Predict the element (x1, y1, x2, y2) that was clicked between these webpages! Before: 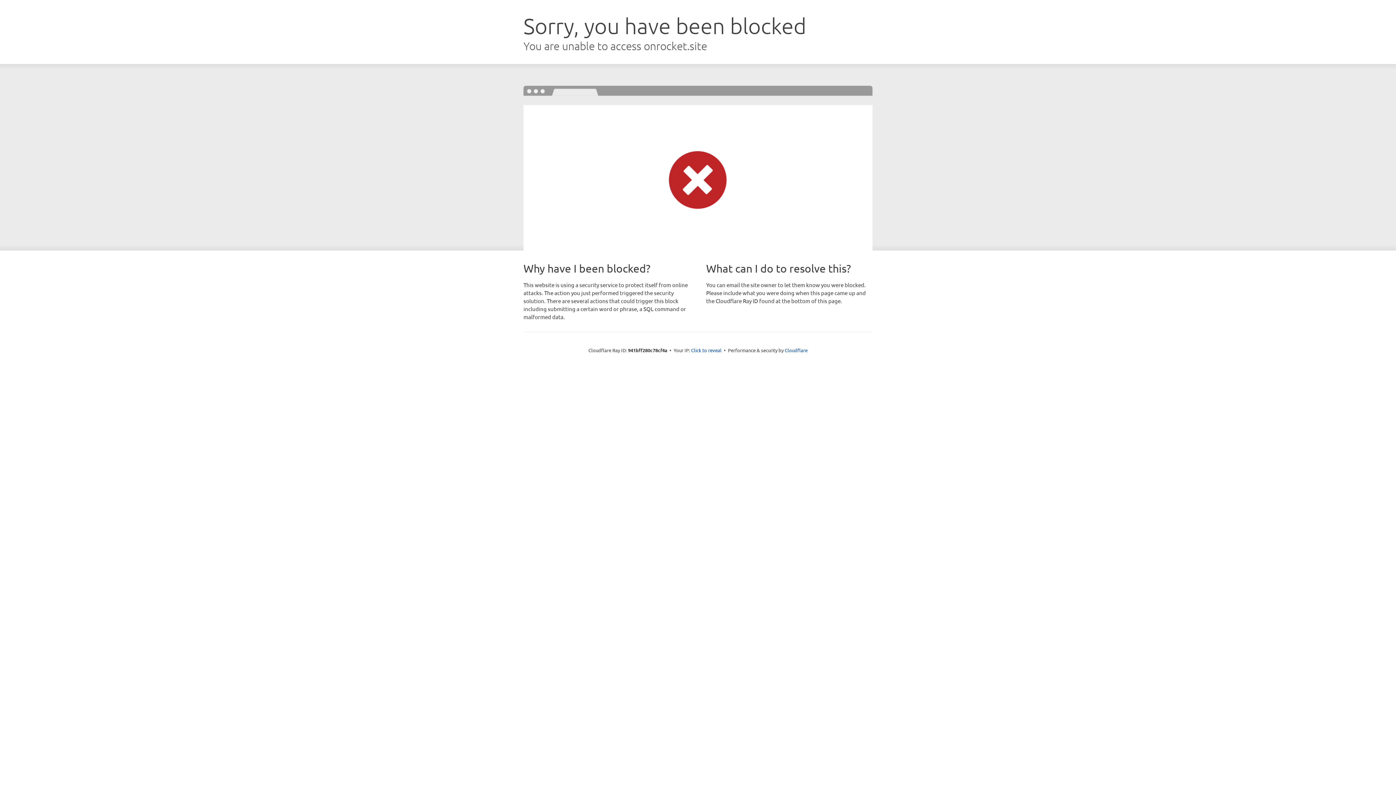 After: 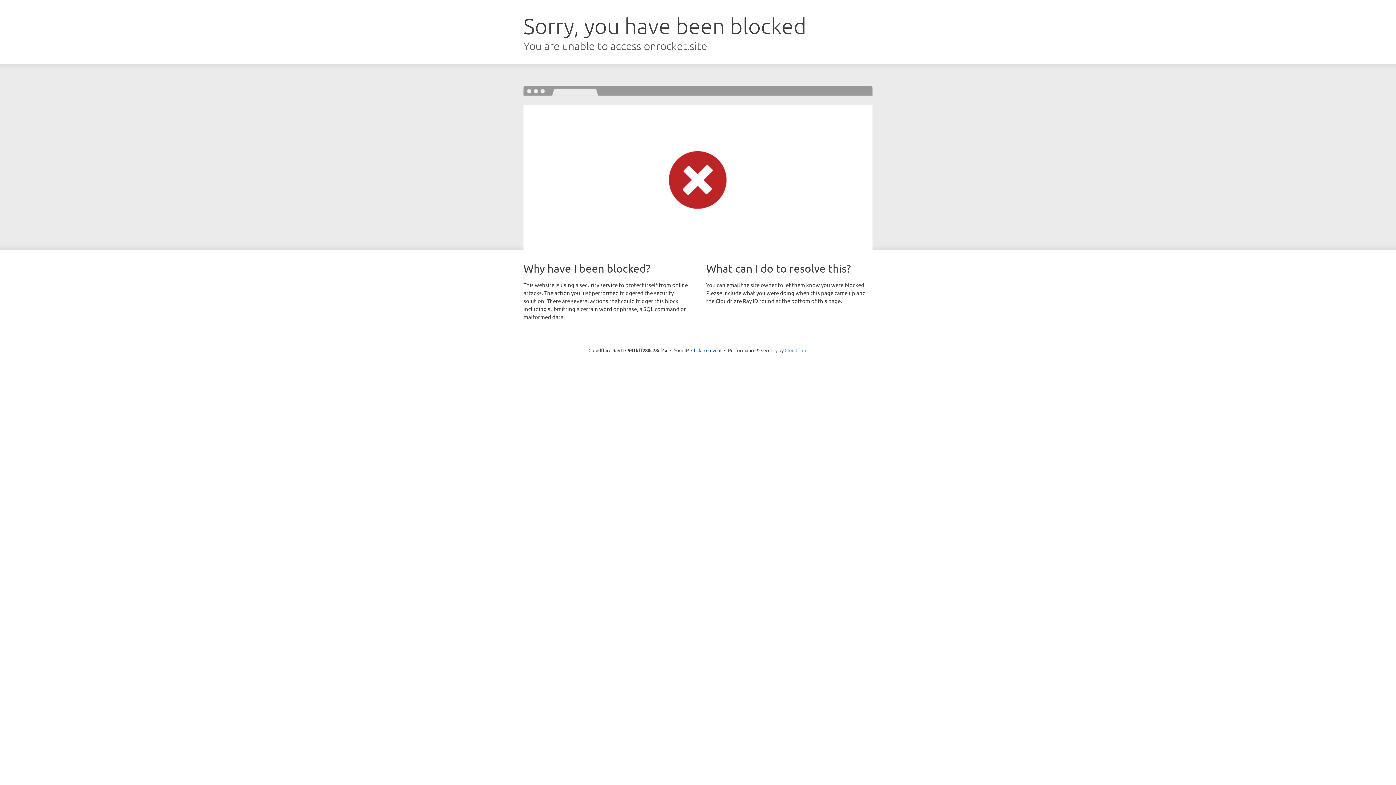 Action: bbox: (784, 347, 807, 353) label: Cloudflare